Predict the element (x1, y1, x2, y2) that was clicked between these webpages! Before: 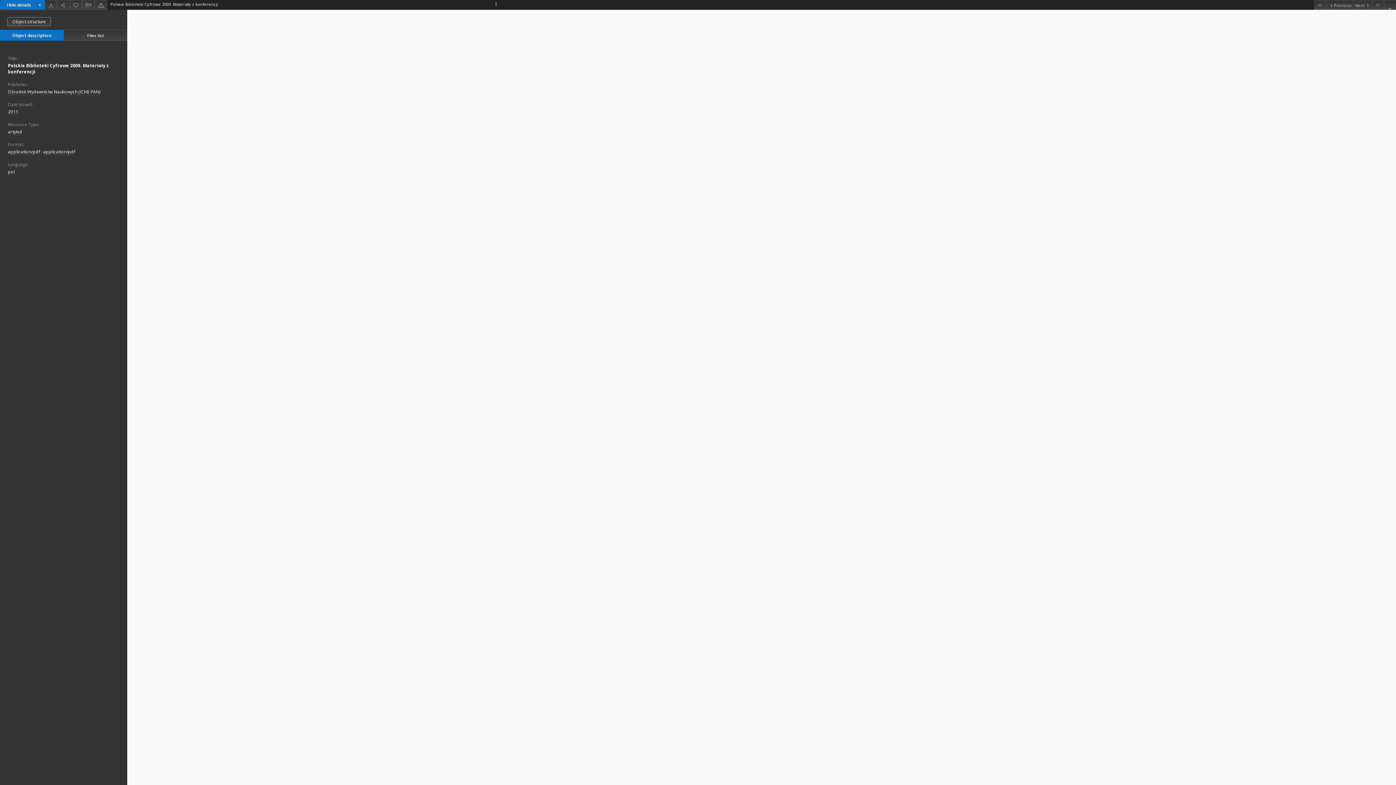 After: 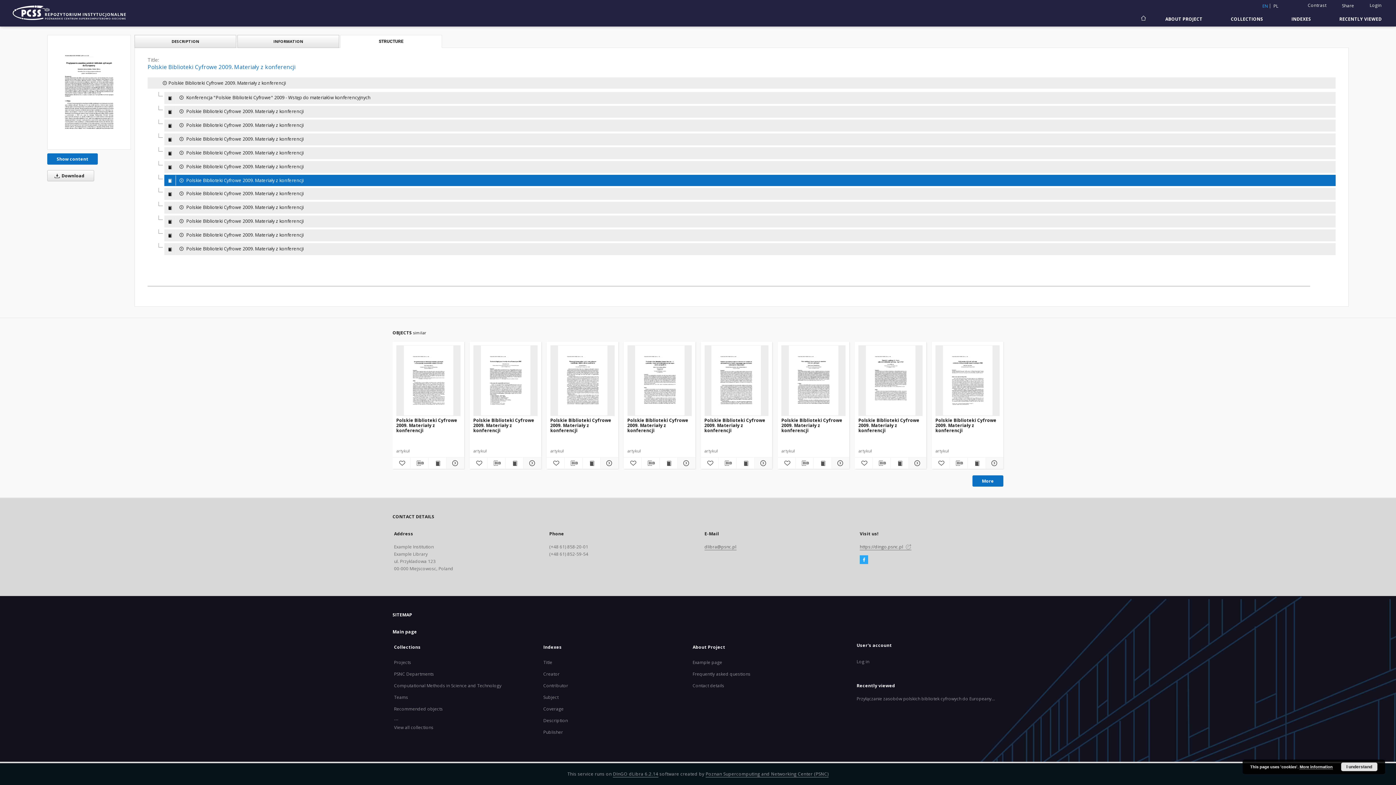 Action: bbox: (7, 17, 50, 26) label: Object structure